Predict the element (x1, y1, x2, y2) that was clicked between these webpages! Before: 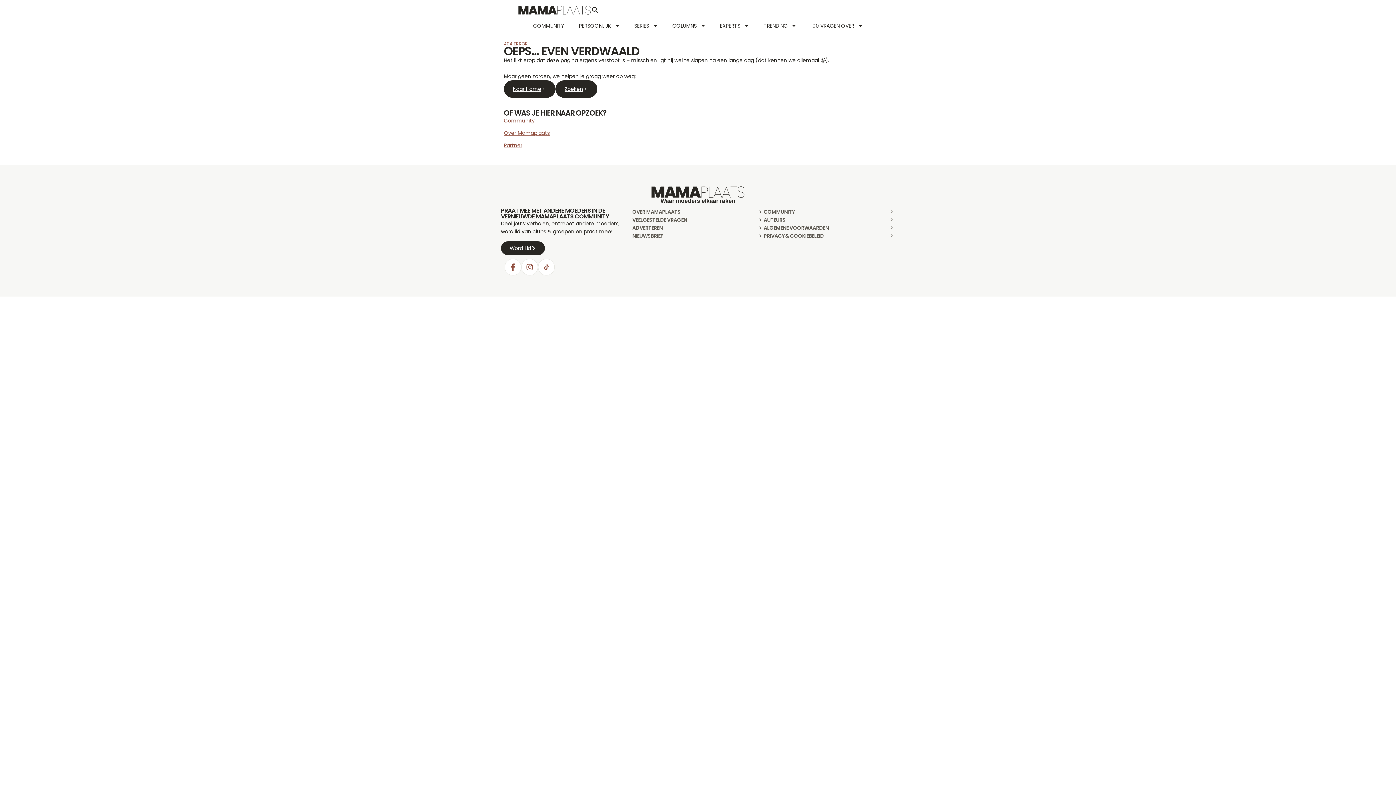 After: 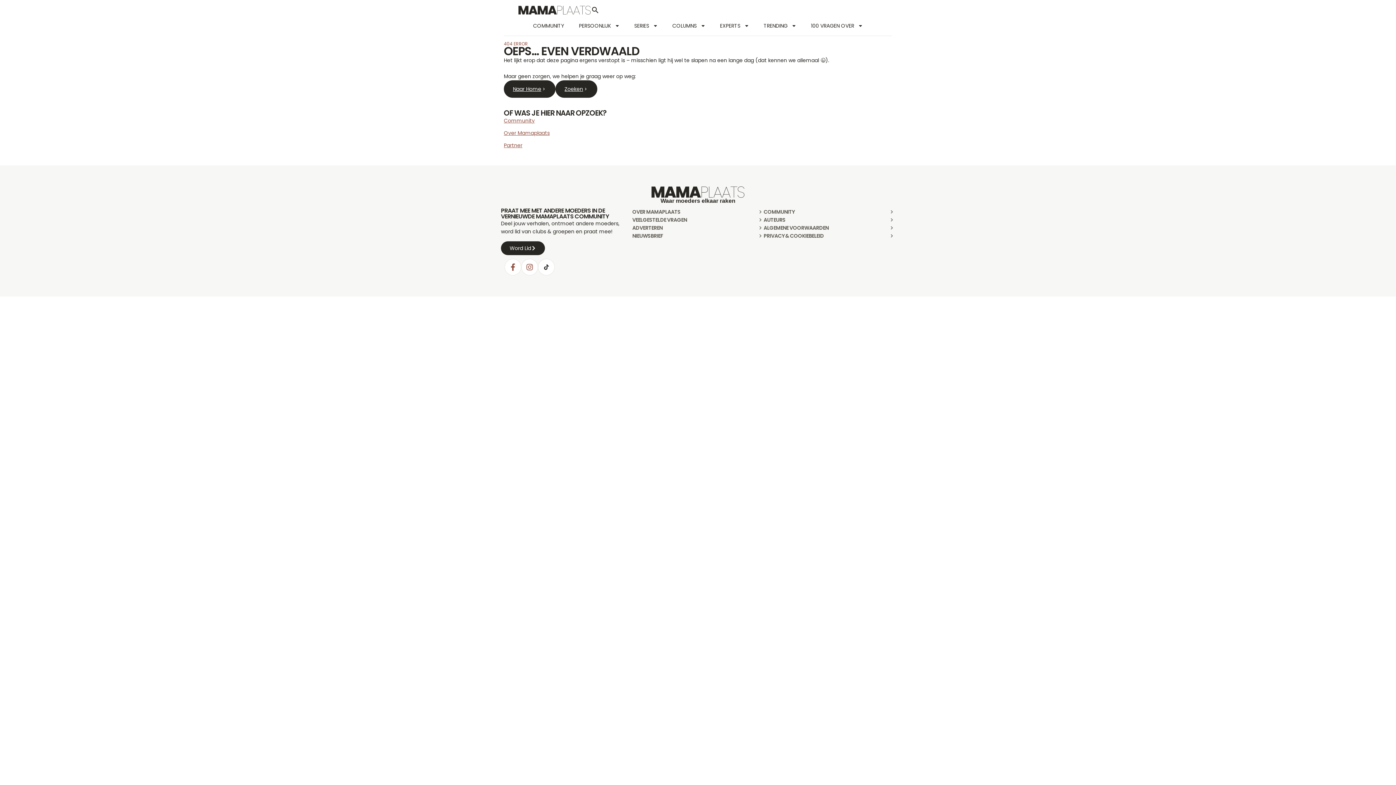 Action: bbox: (538, 258, 554, 275)